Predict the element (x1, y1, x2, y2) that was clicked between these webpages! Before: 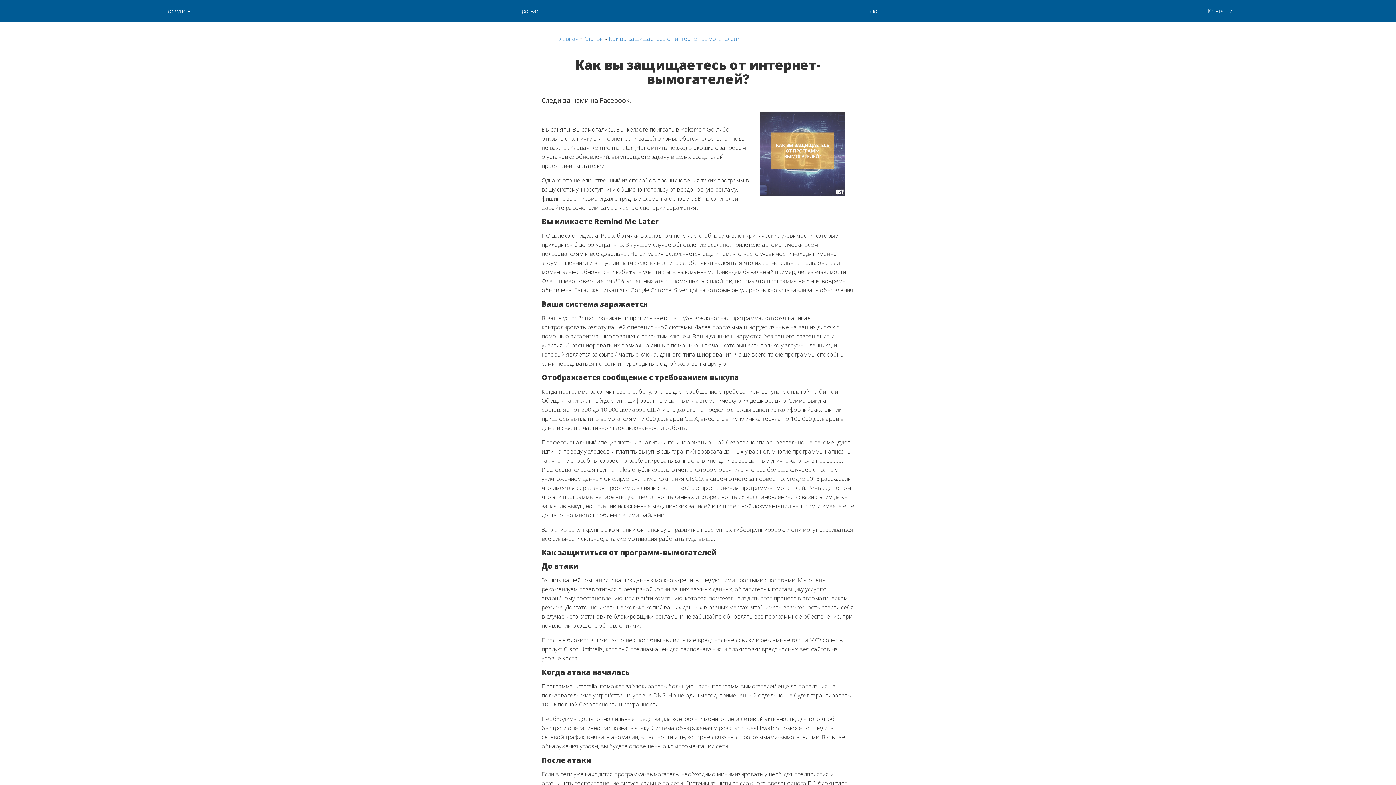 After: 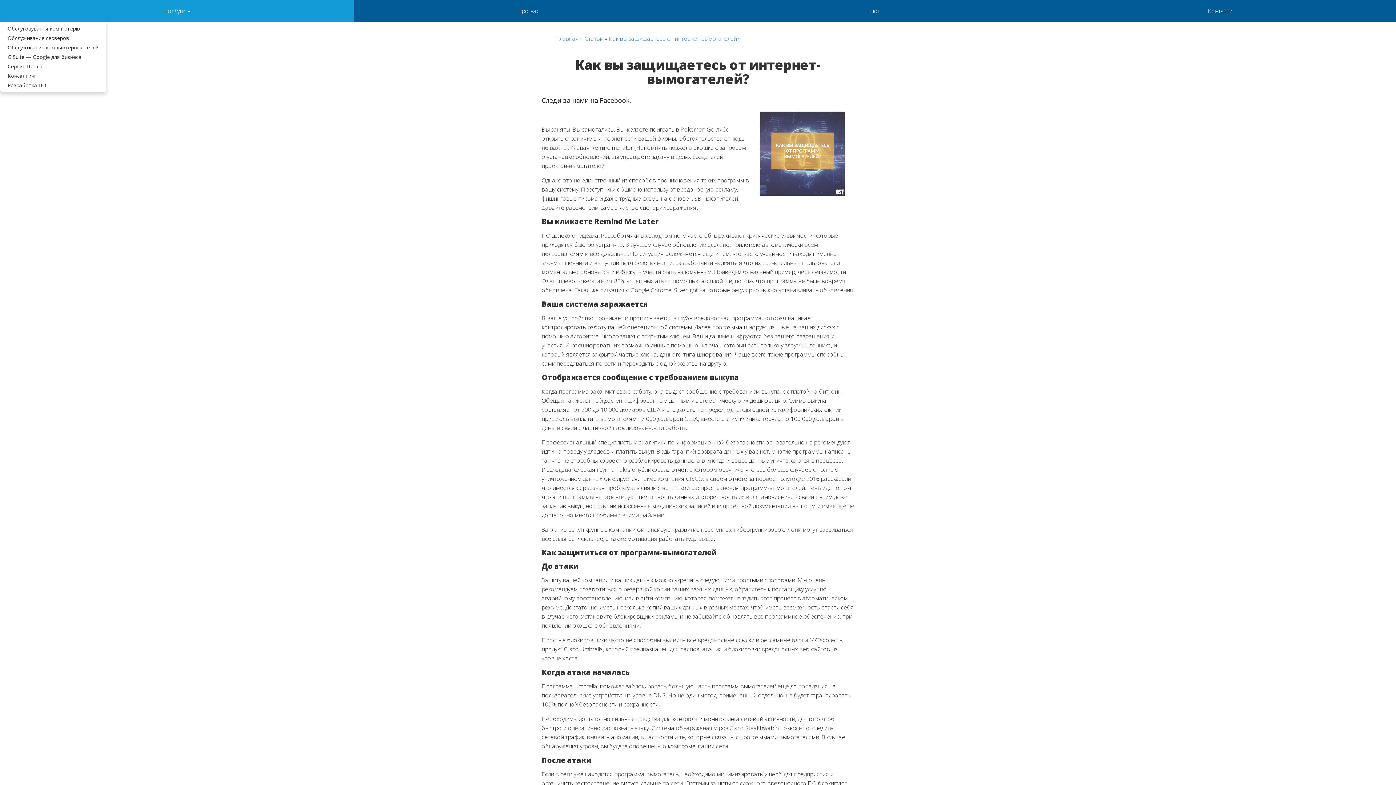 Action: bbox: (0, 0, 353, 21) label: Послуги 